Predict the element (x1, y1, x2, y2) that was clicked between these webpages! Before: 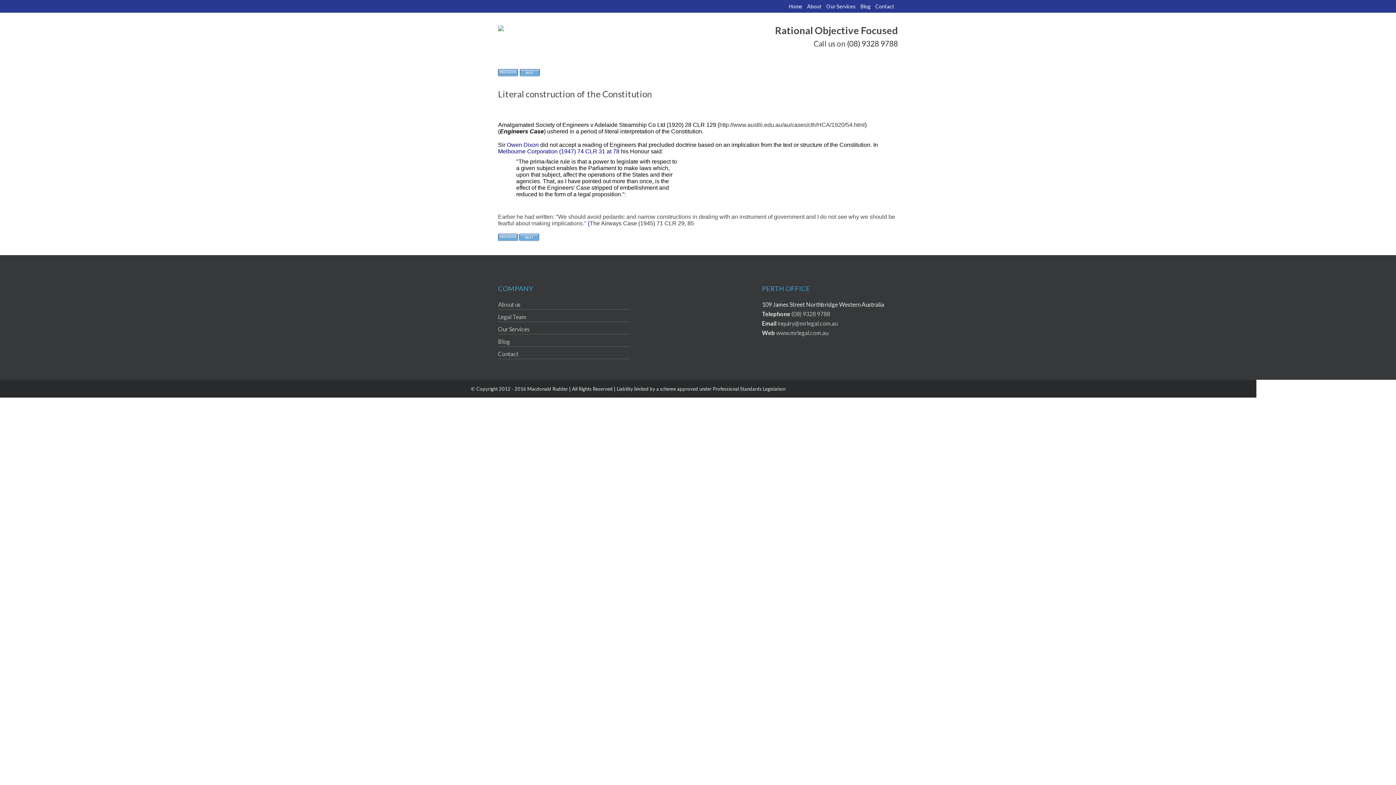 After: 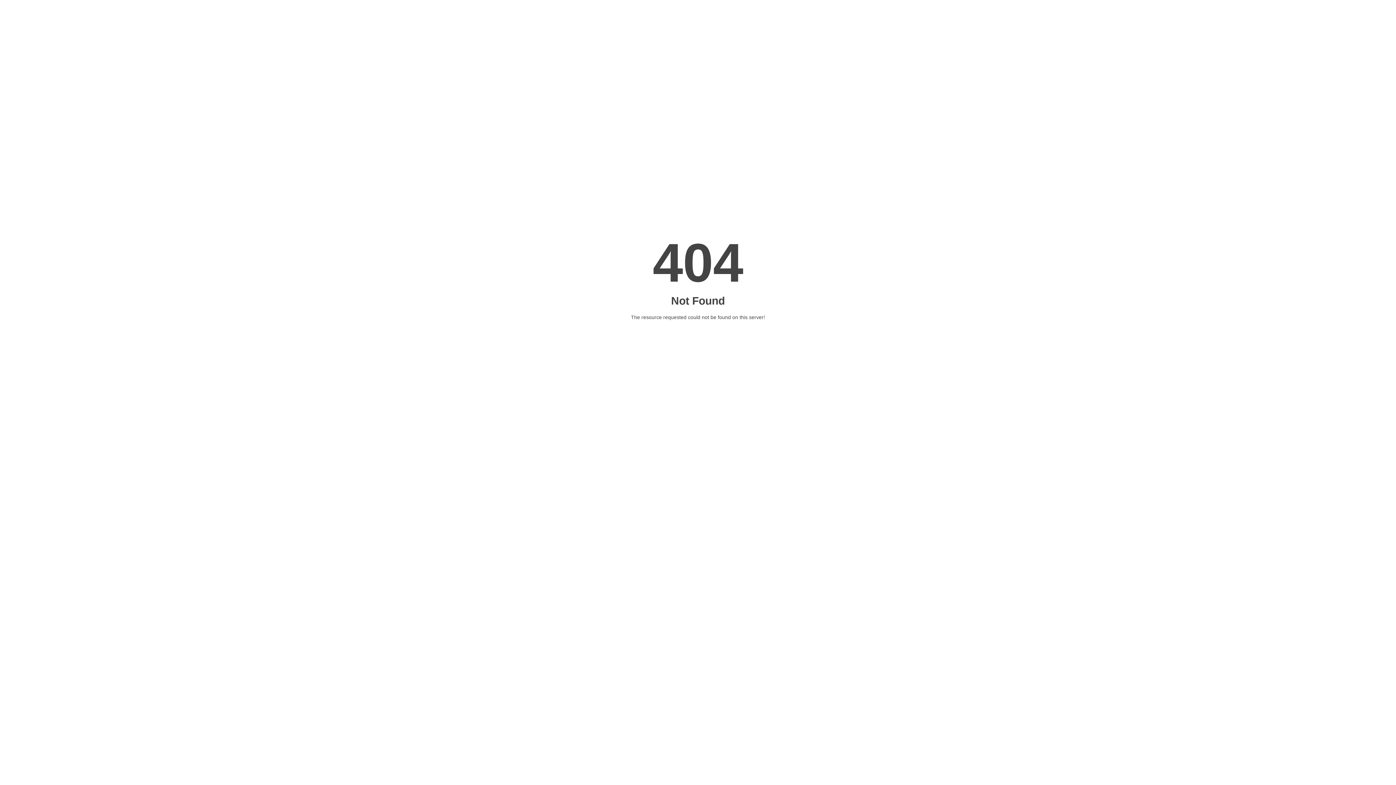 Action: label: Legal Team bbox: (498, 313, 526, 320)